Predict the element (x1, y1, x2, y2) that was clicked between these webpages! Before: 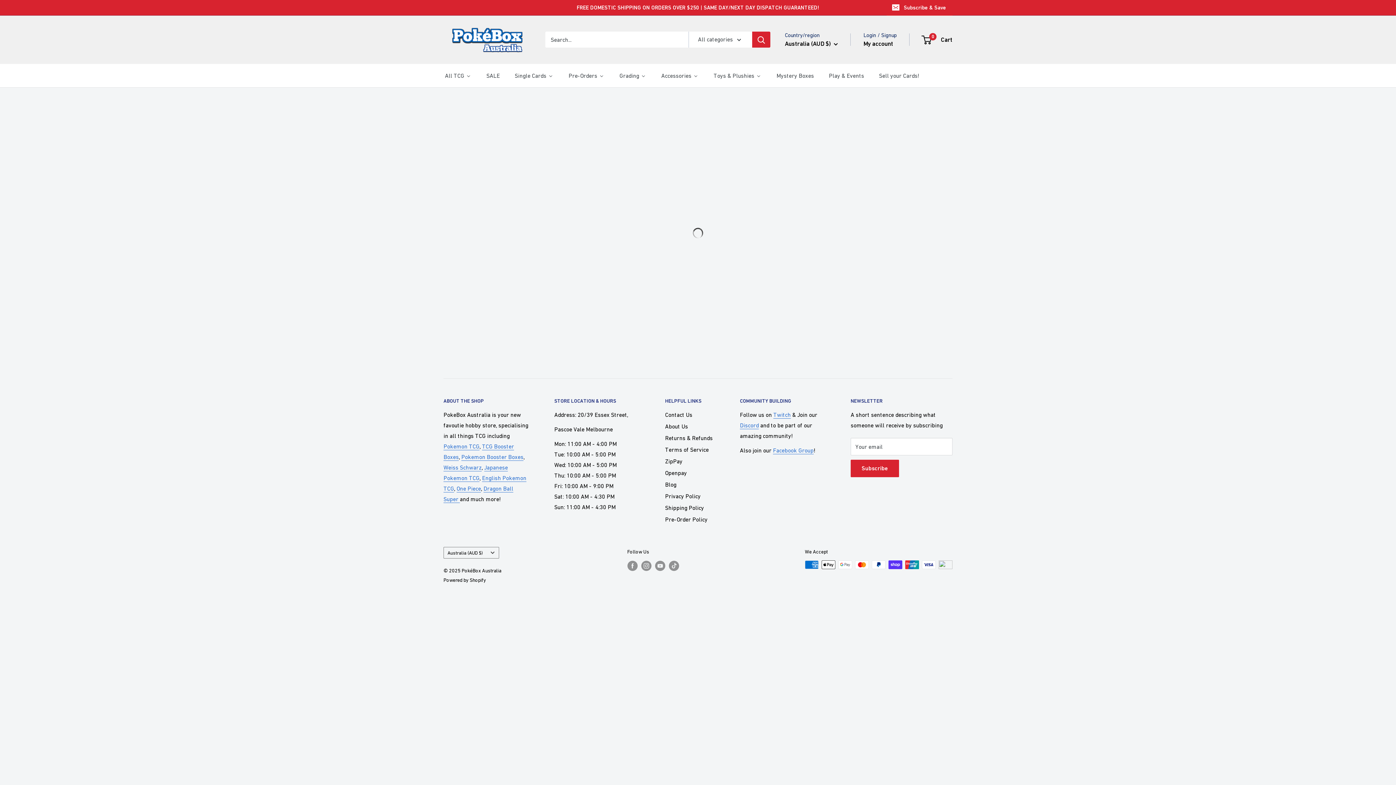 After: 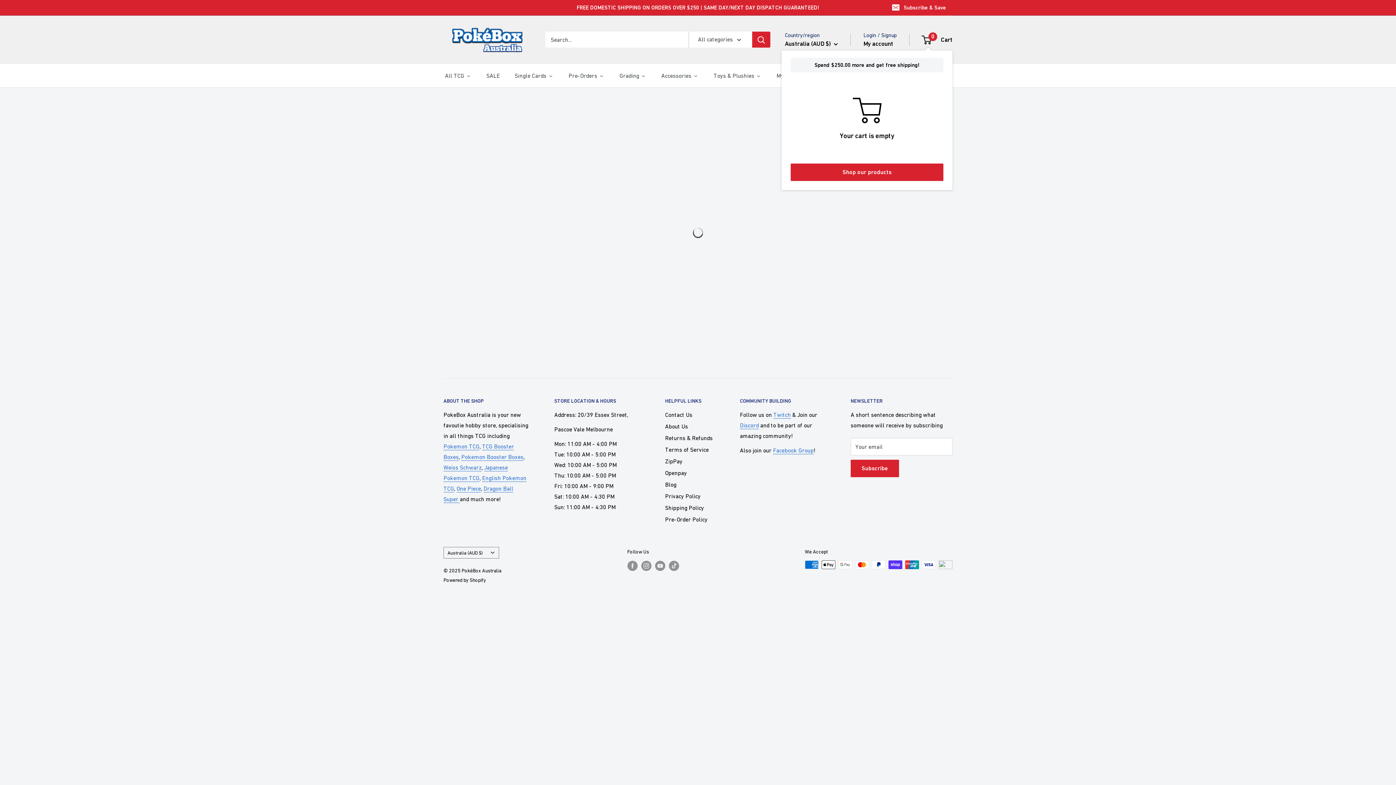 Action: label: 0
 Cart bbox: (922, 34, 952, 45)